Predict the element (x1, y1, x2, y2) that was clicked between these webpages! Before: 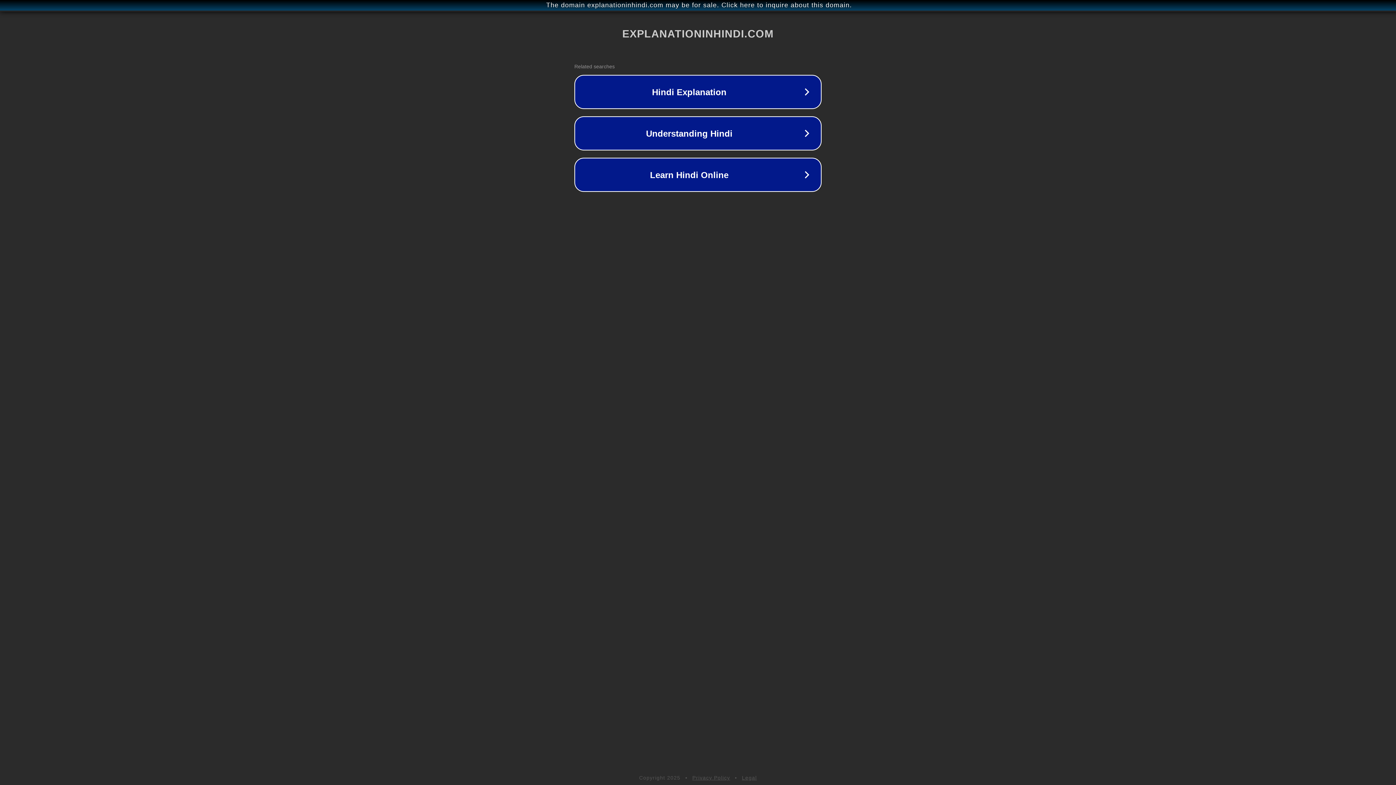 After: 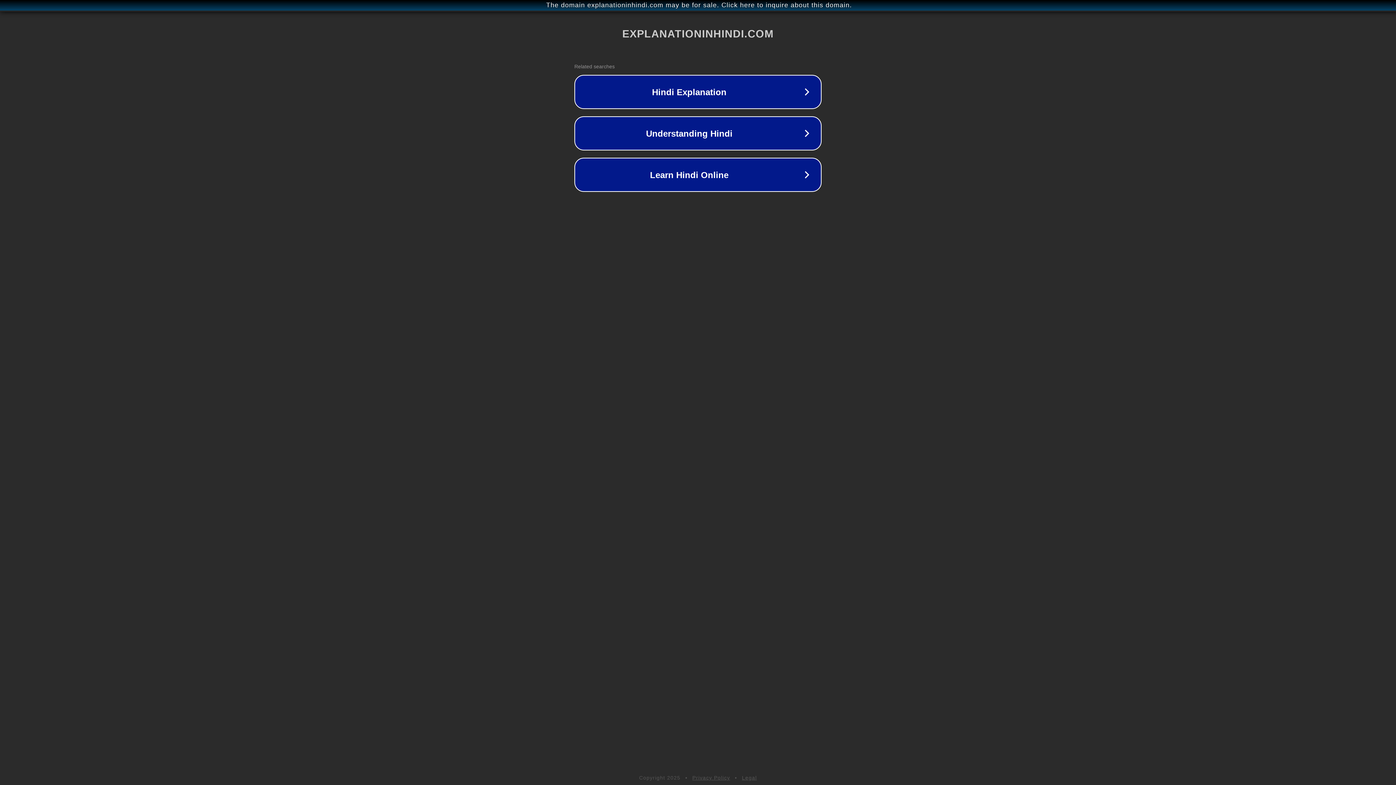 Action: label: Privacy Policy bbox: (692, 775, 730, 781)